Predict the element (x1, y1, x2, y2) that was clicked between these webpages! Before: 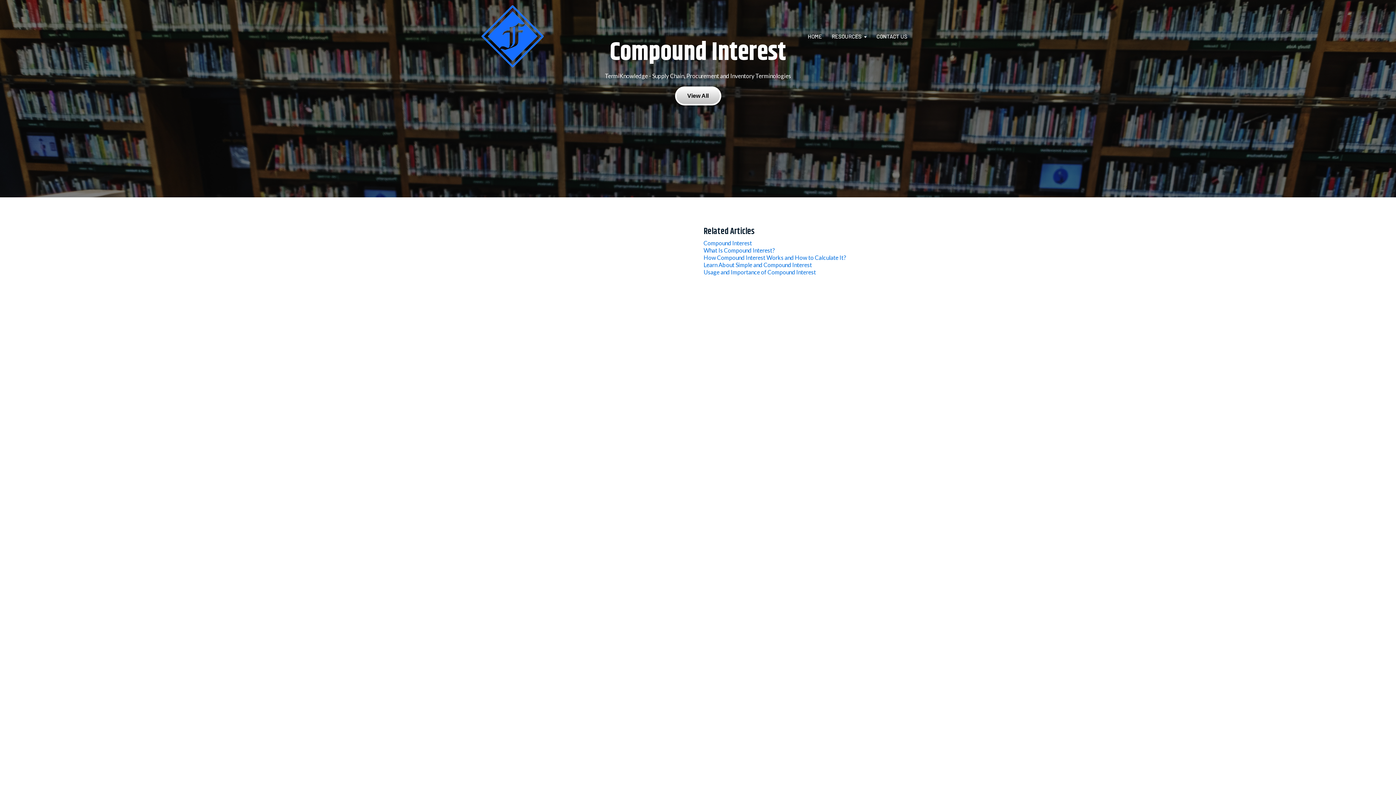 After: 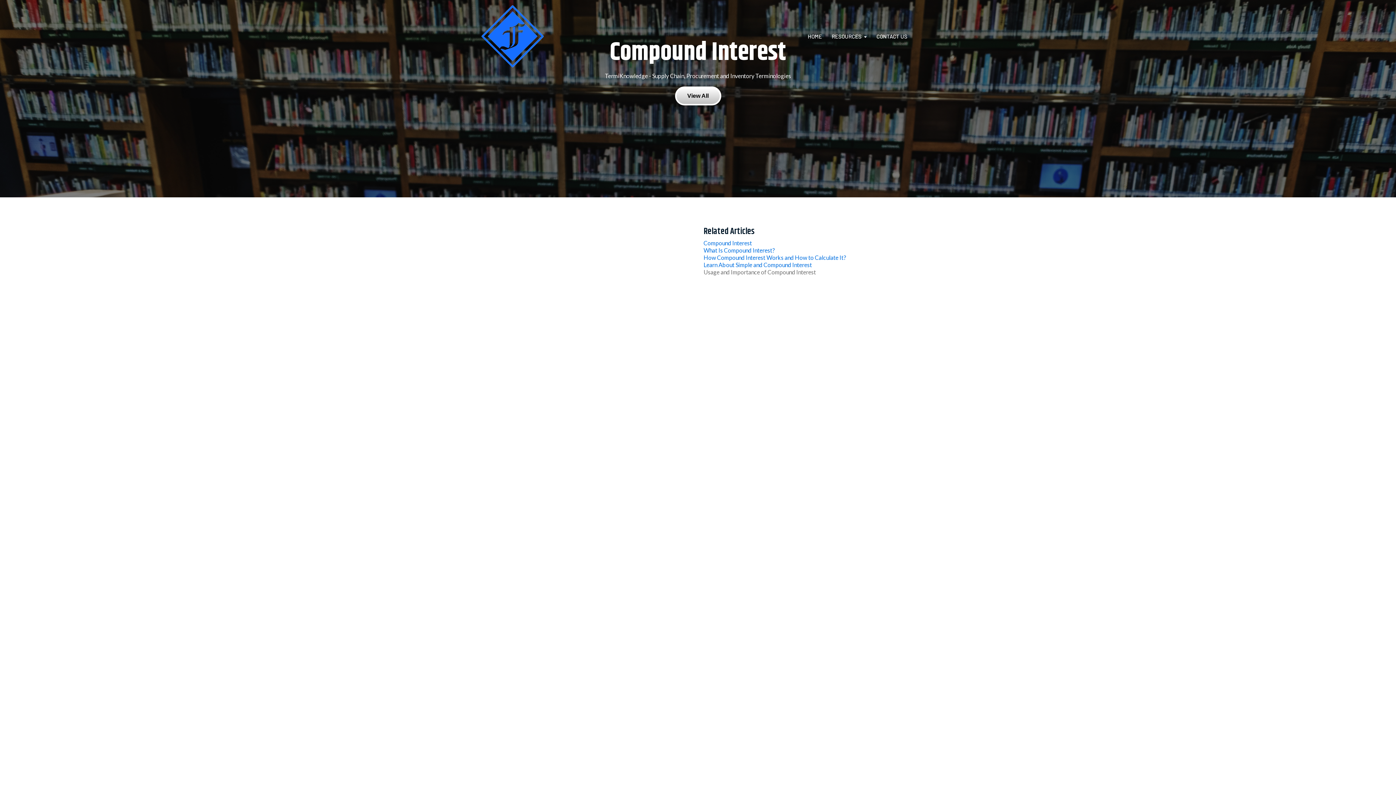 Action: bbox: (703, 268, 816, 275) label: Usage and Importance of Compound Interest